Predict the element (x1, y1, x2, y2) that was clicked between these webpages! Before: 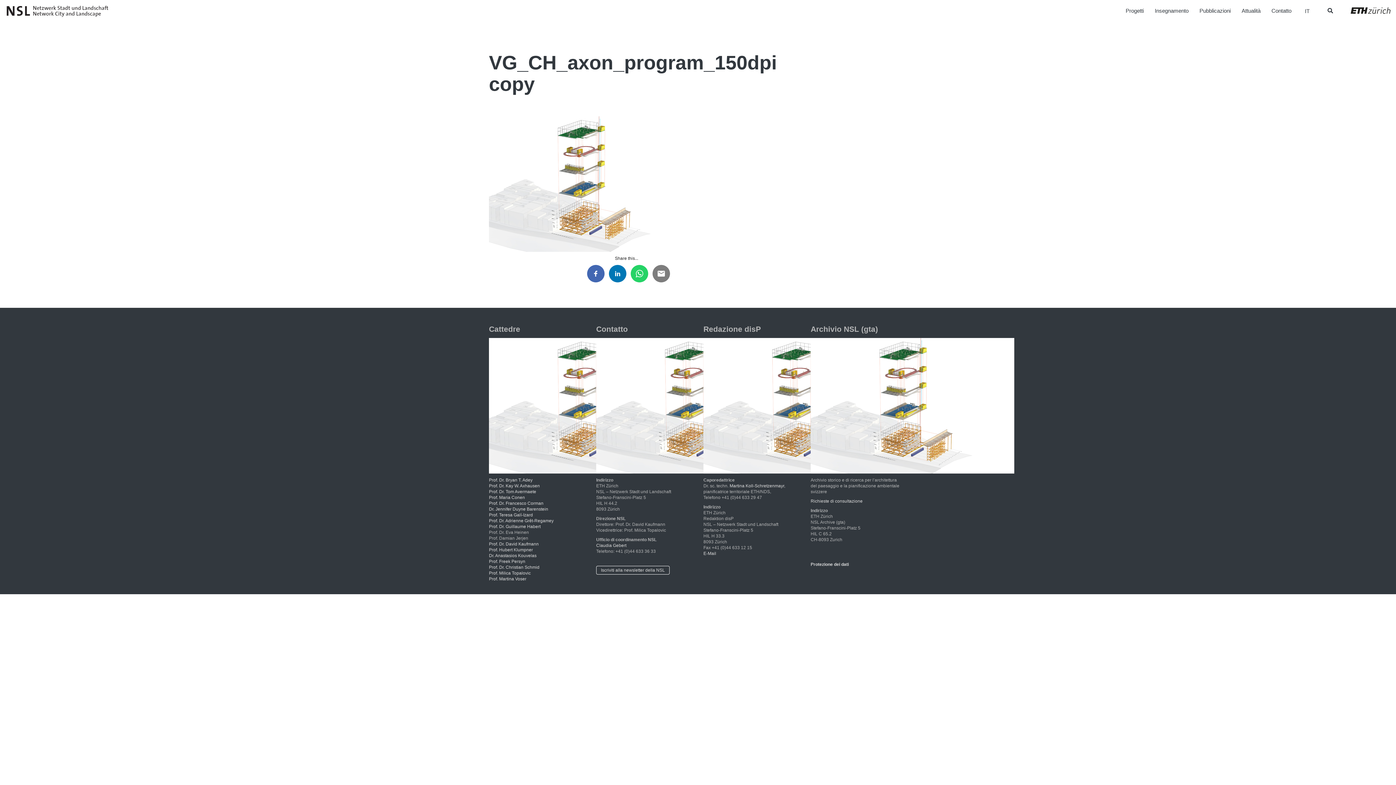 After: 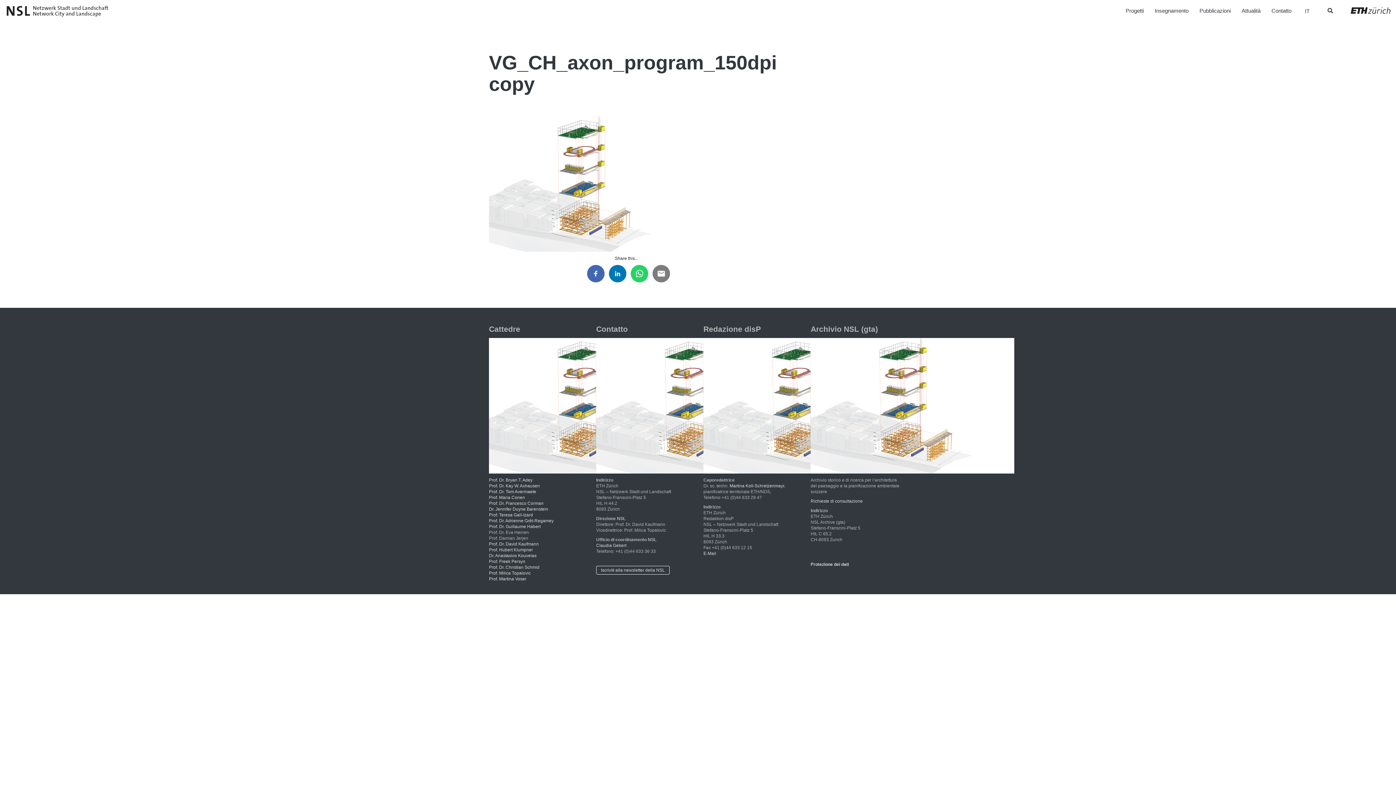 Action: bbox: (489, 489, 536, 494) label: Prof. Dr. Tom Avermaete